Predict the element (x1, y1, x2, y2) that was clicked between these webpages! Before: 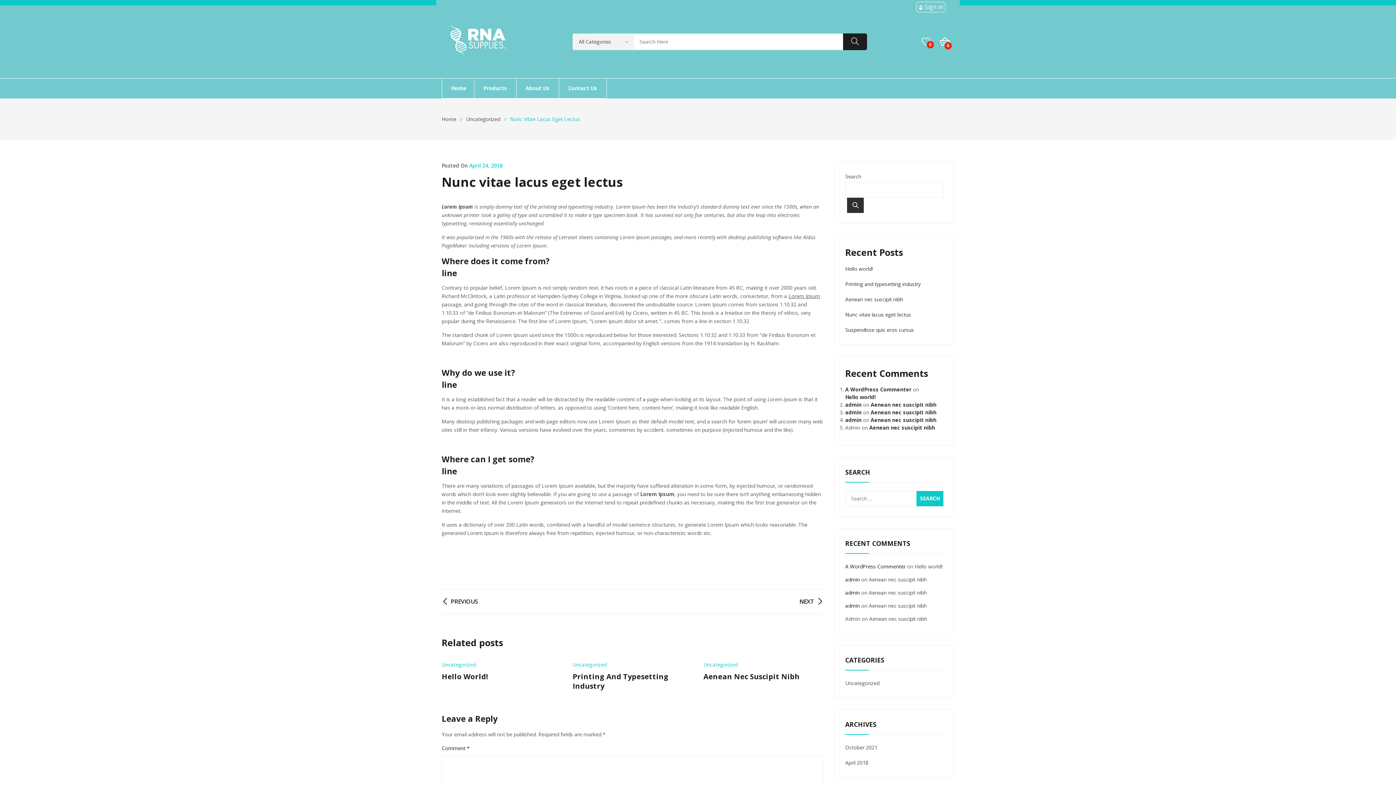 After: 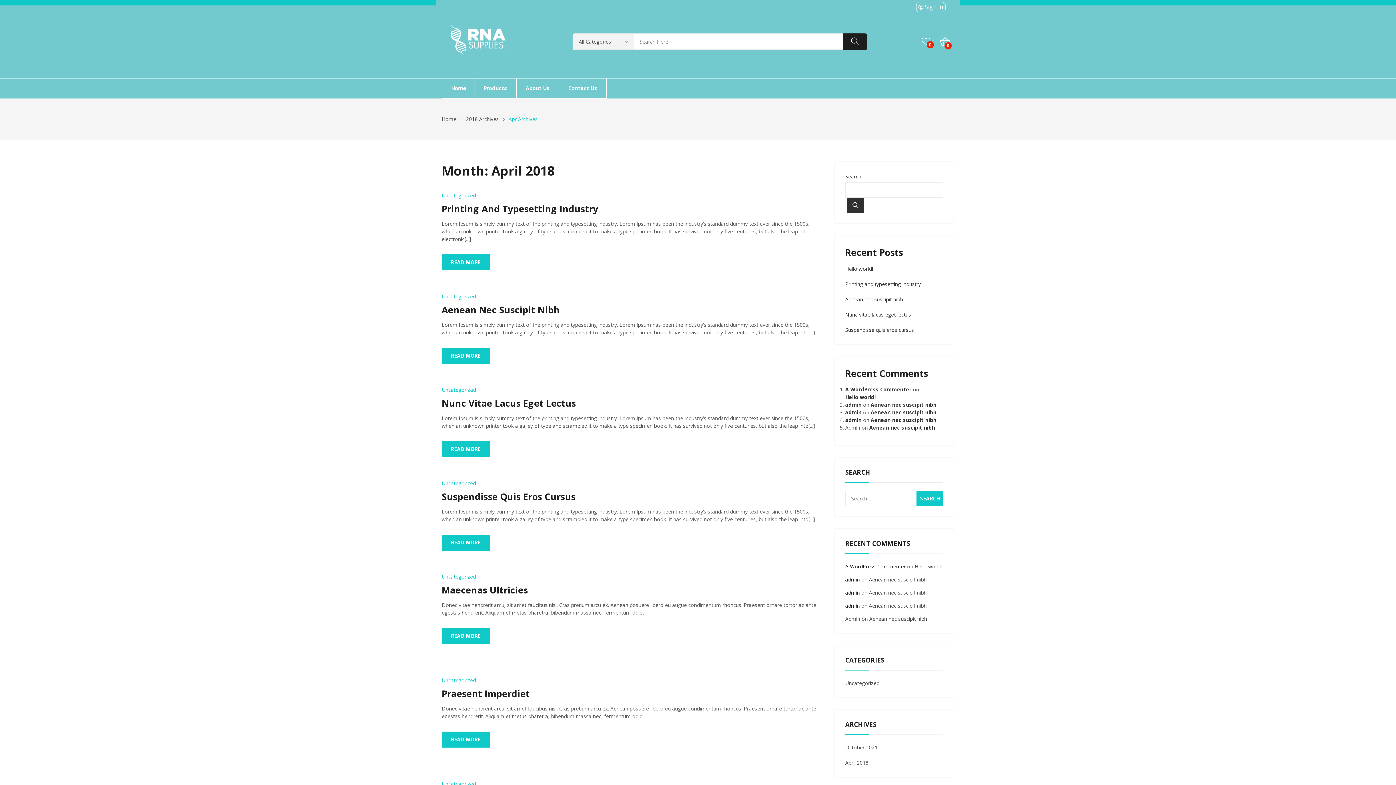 Action: label: April 2018 bbox: (845, 758, 868, 767)